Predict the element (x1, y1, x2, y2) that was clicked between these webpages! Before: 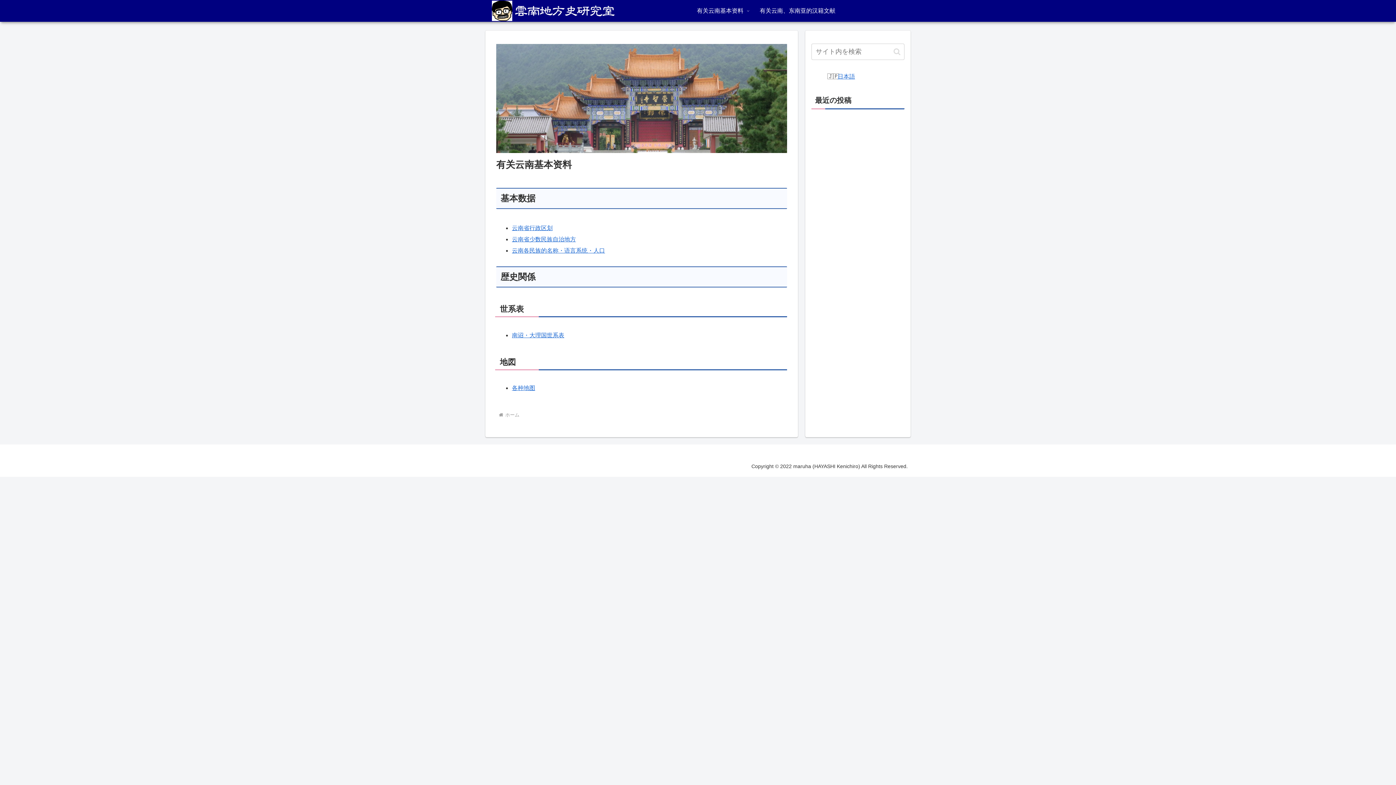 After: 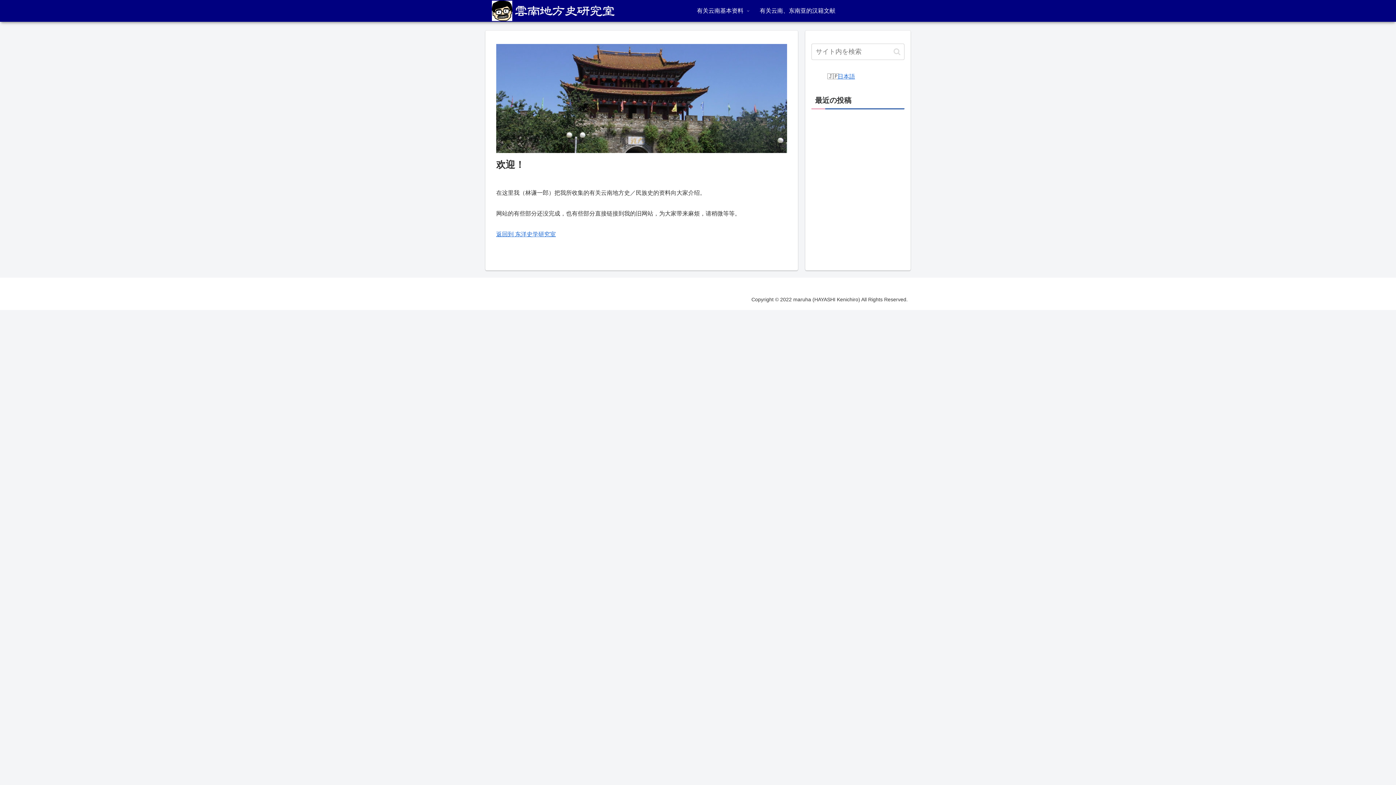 Action: bbox: (485, 0, 621, 21)